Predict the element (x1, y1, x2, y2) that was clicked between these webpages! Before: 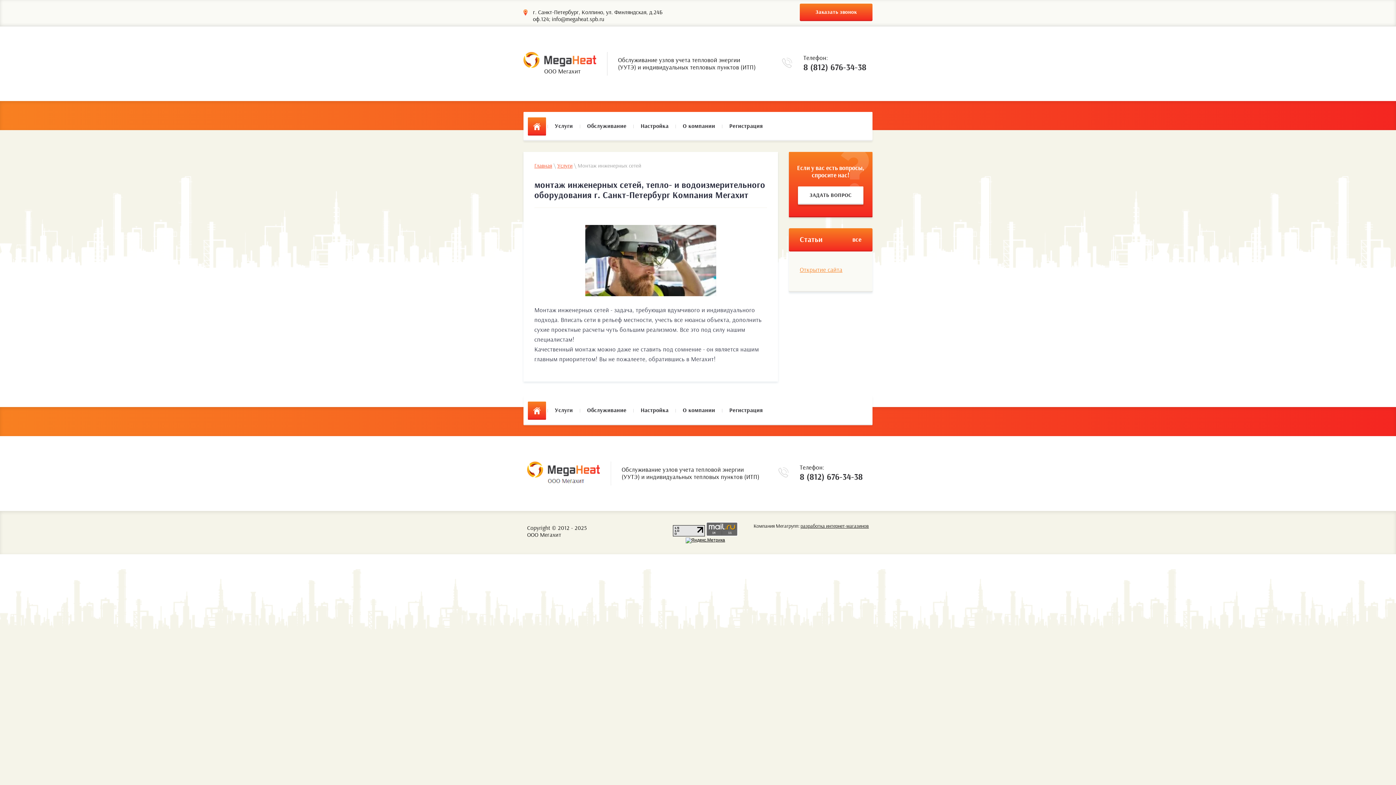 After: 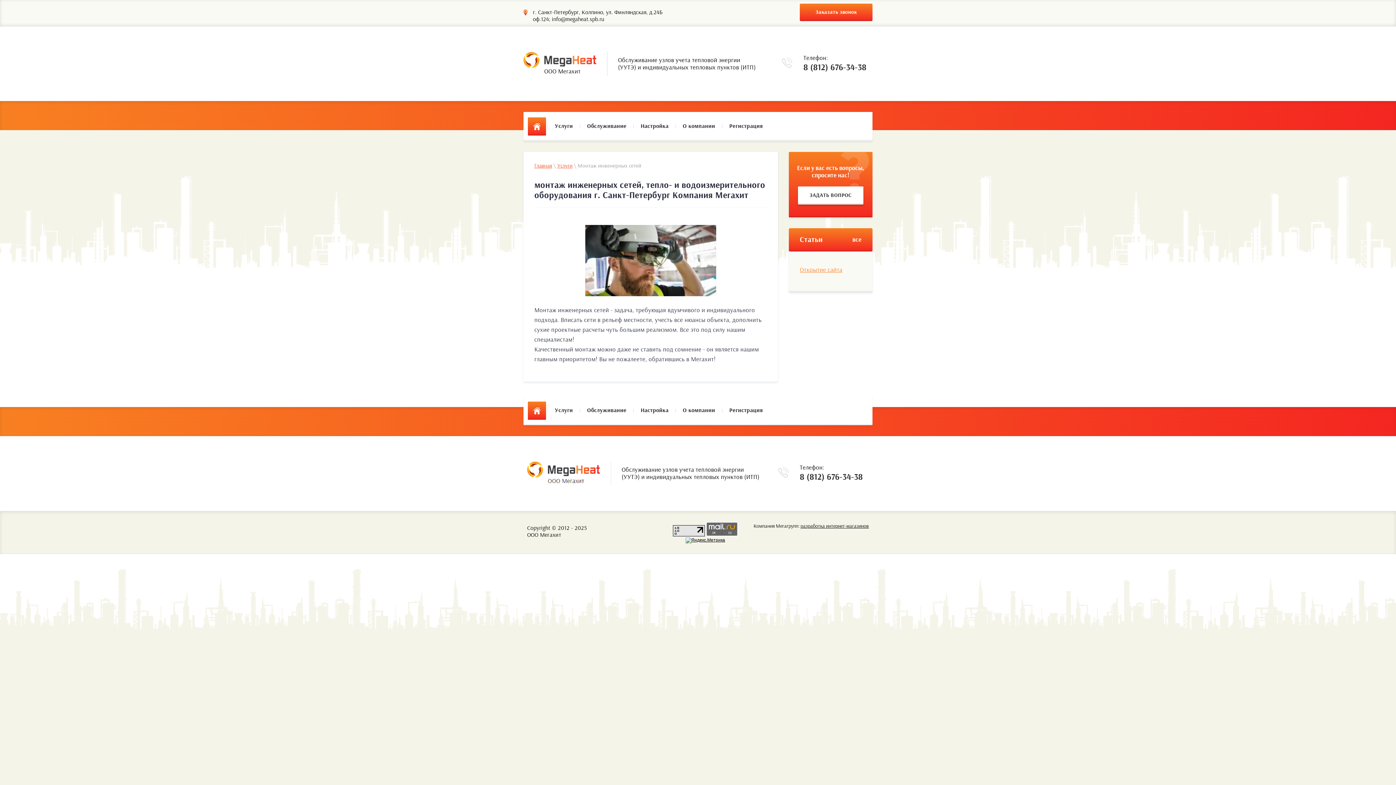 Action: bbox: (800, 473, 862, 481) label: 8 (812) 676-34-38